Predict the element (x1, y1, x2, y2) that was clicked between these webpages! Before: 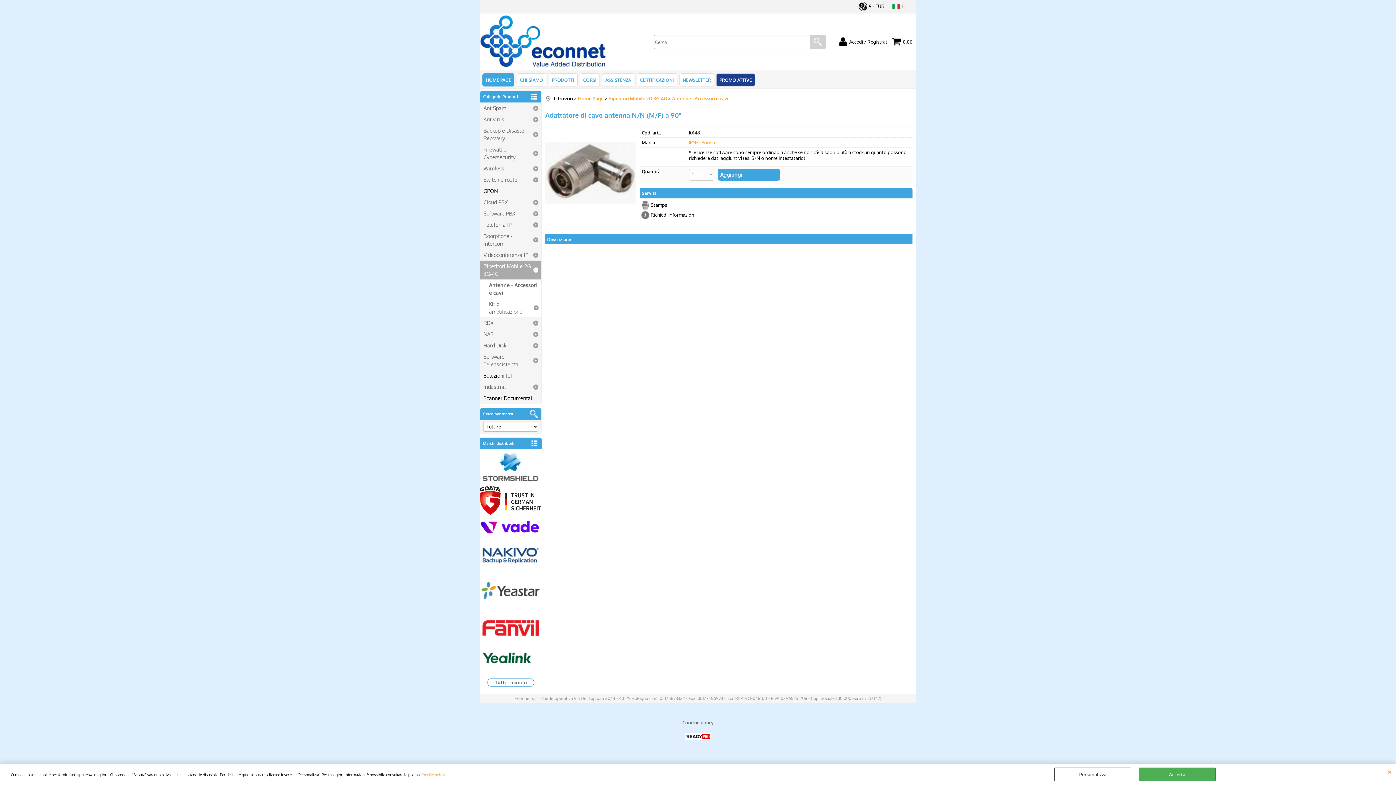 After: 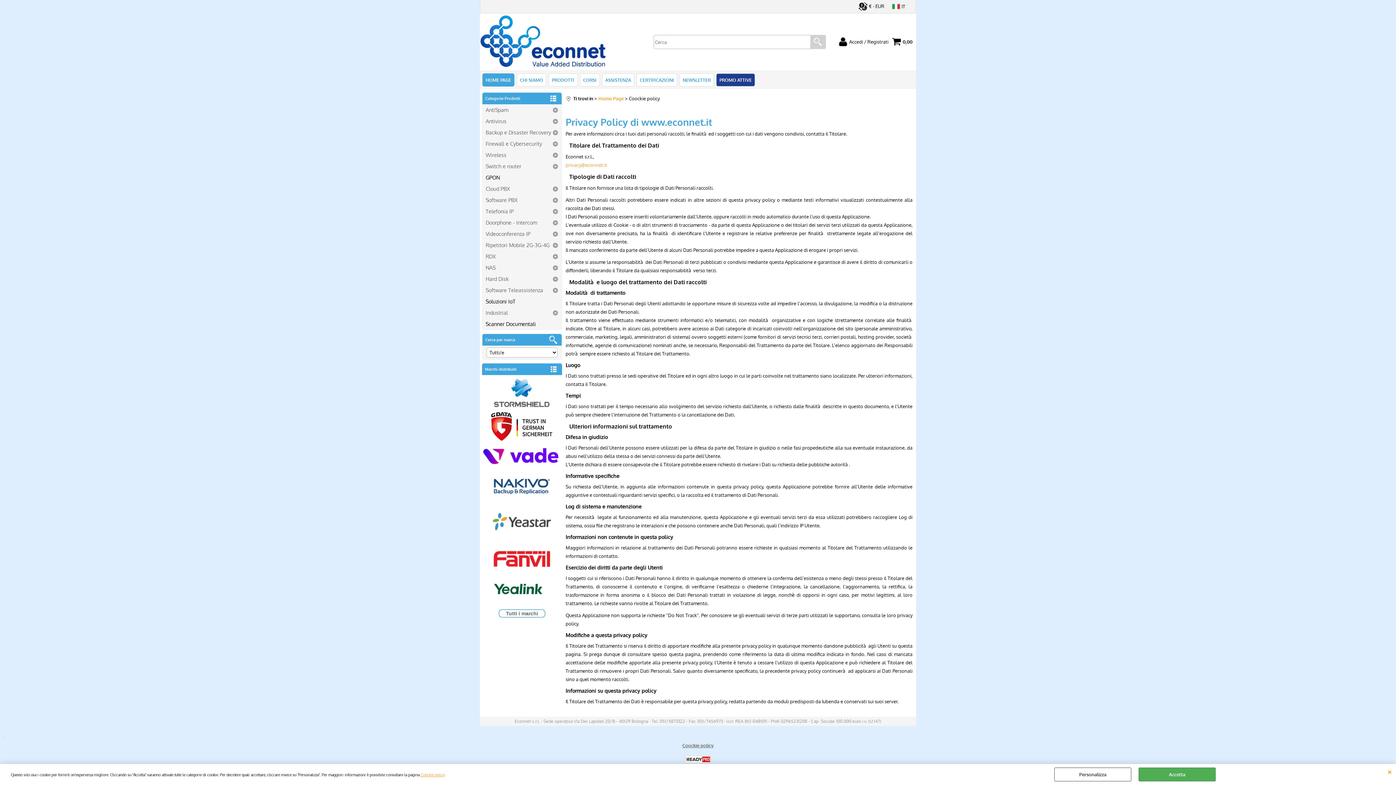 Action: bbox: (420, 772, 444, 777) label: Coockie policy